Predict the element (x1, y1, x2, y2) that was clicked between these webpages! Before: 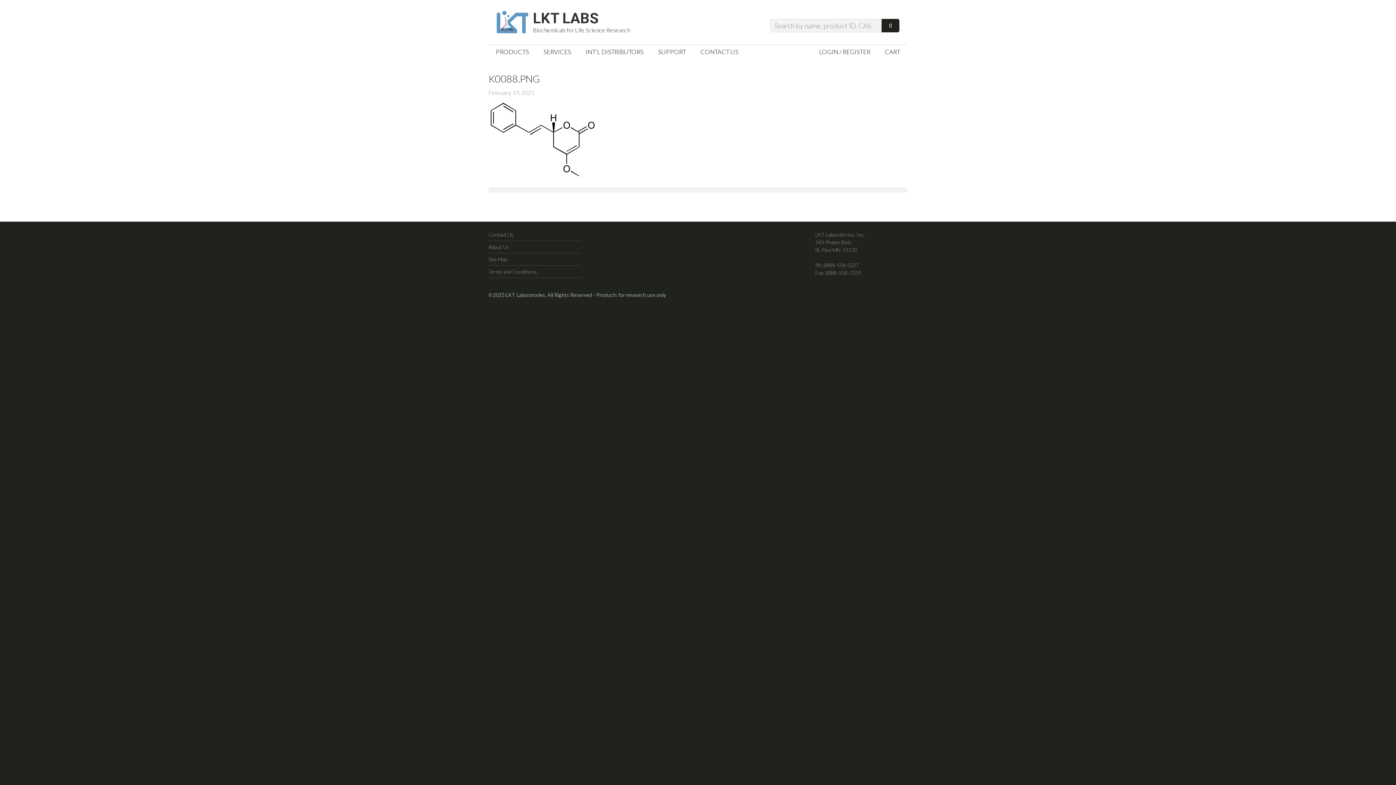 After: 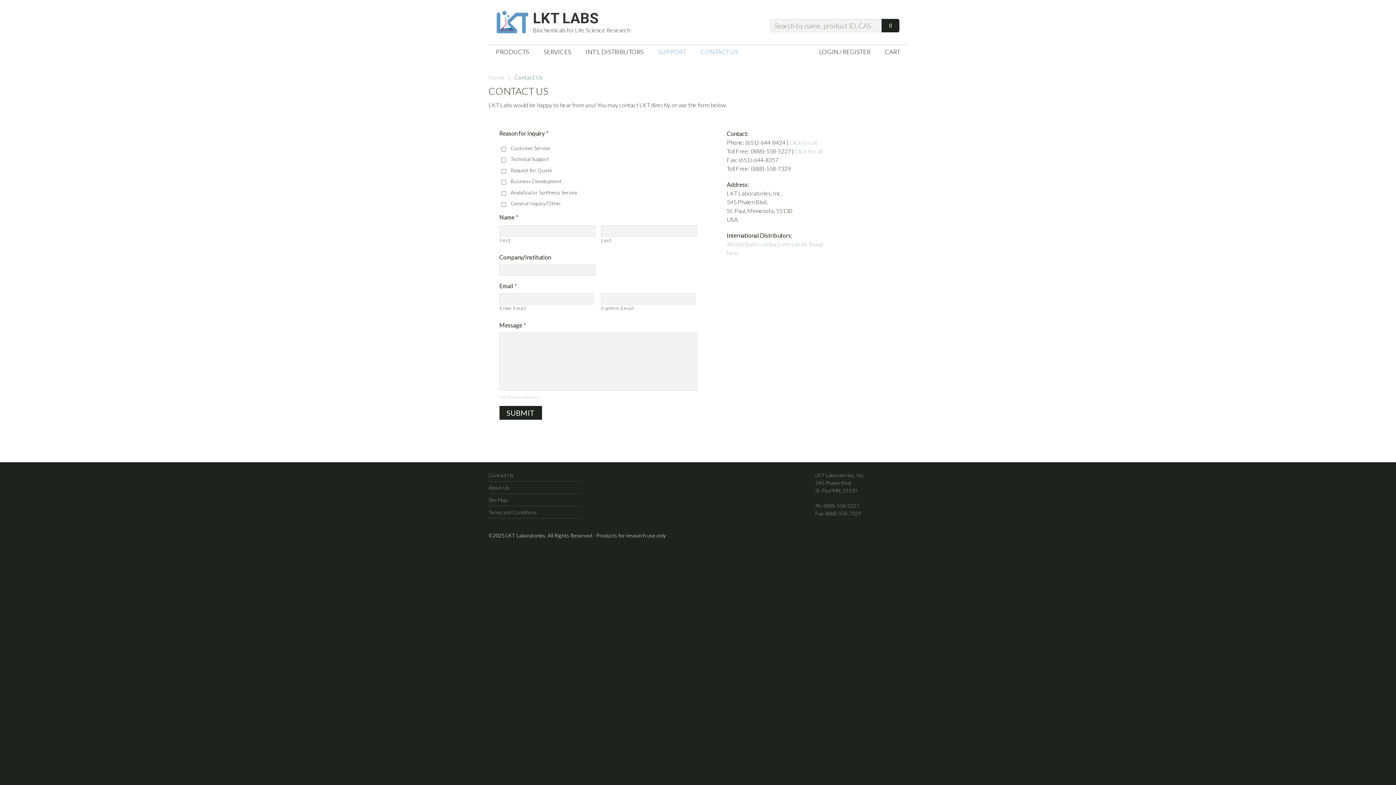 Action: bbox: (488, 231, 513, 237) label: Contact Us